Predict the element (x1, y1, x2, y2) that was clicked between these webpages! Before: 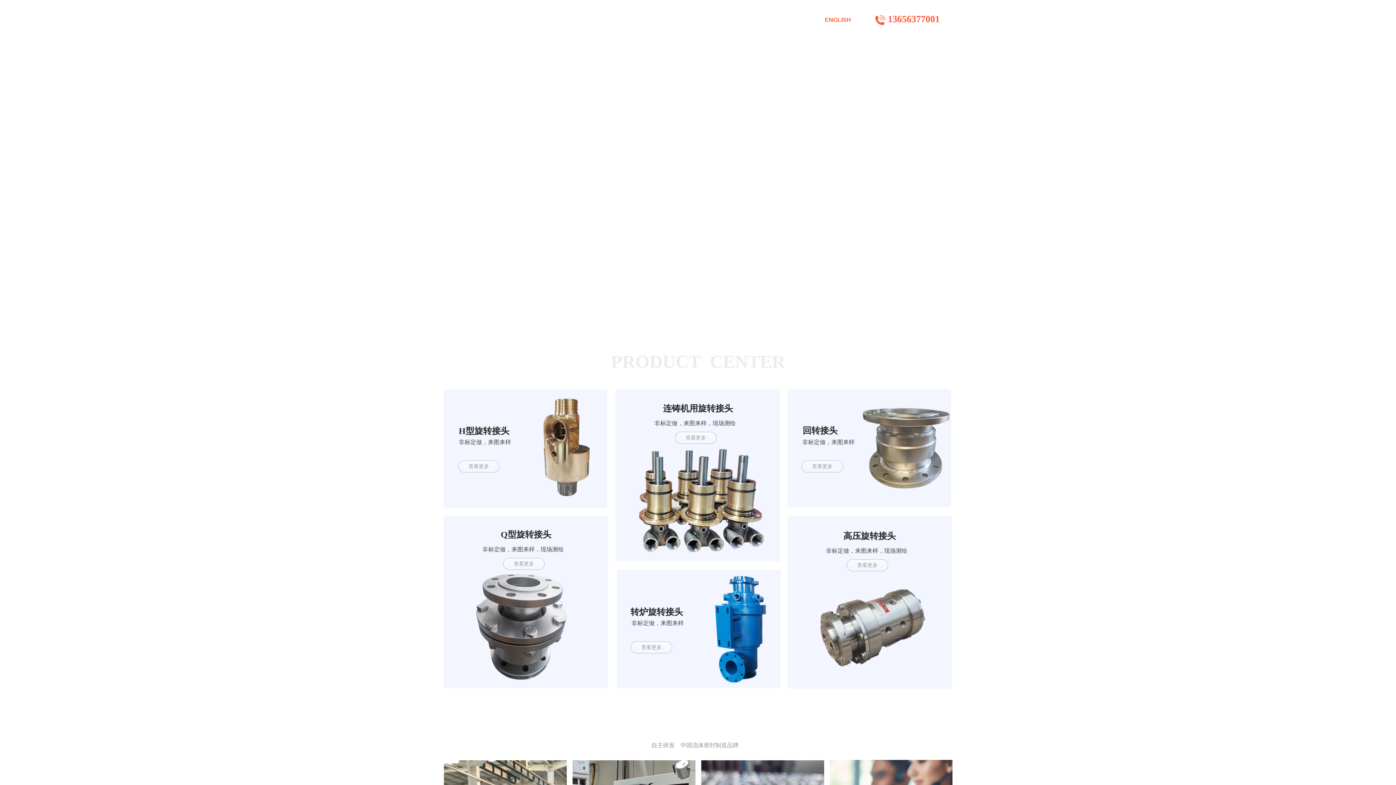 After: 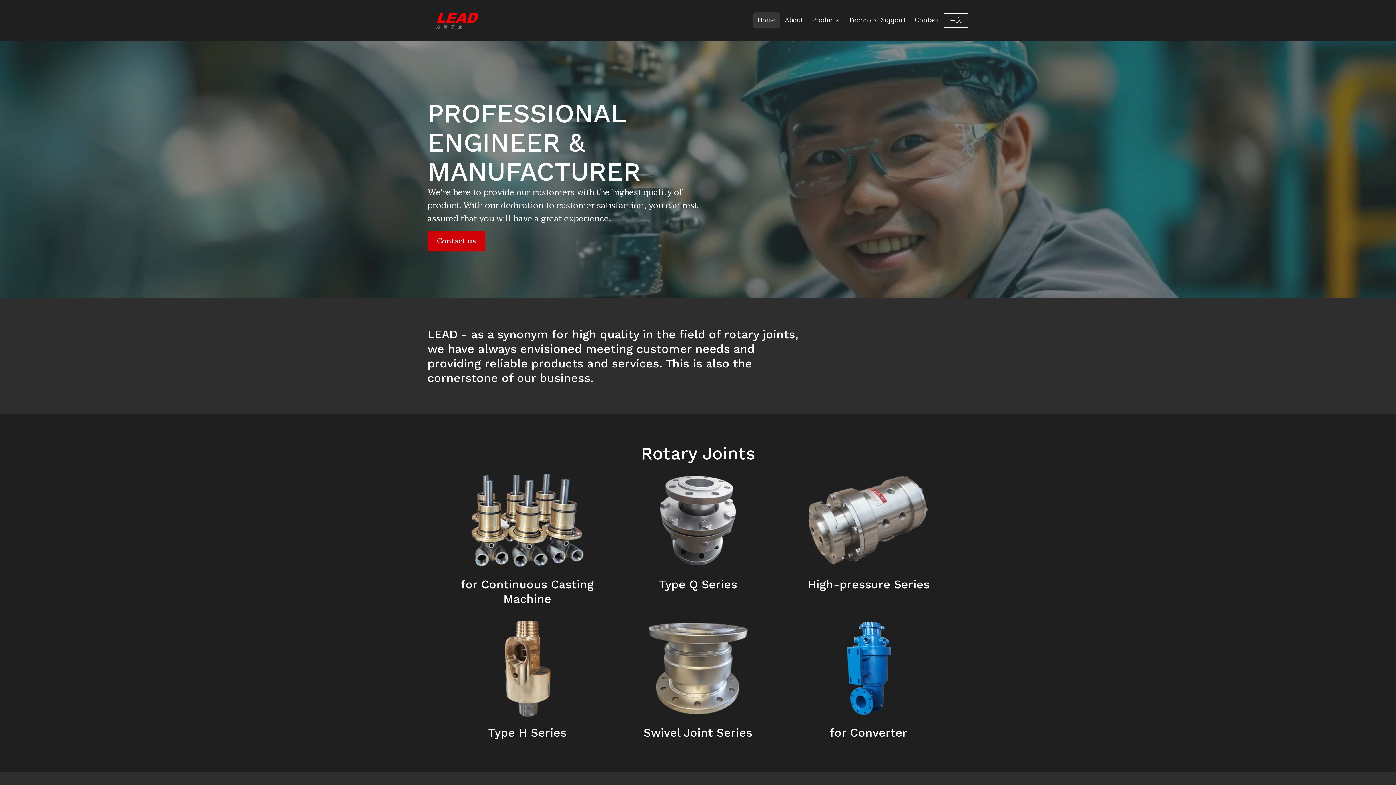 Action: label: ENGLISH bbox: (825, 17, 851, 22)